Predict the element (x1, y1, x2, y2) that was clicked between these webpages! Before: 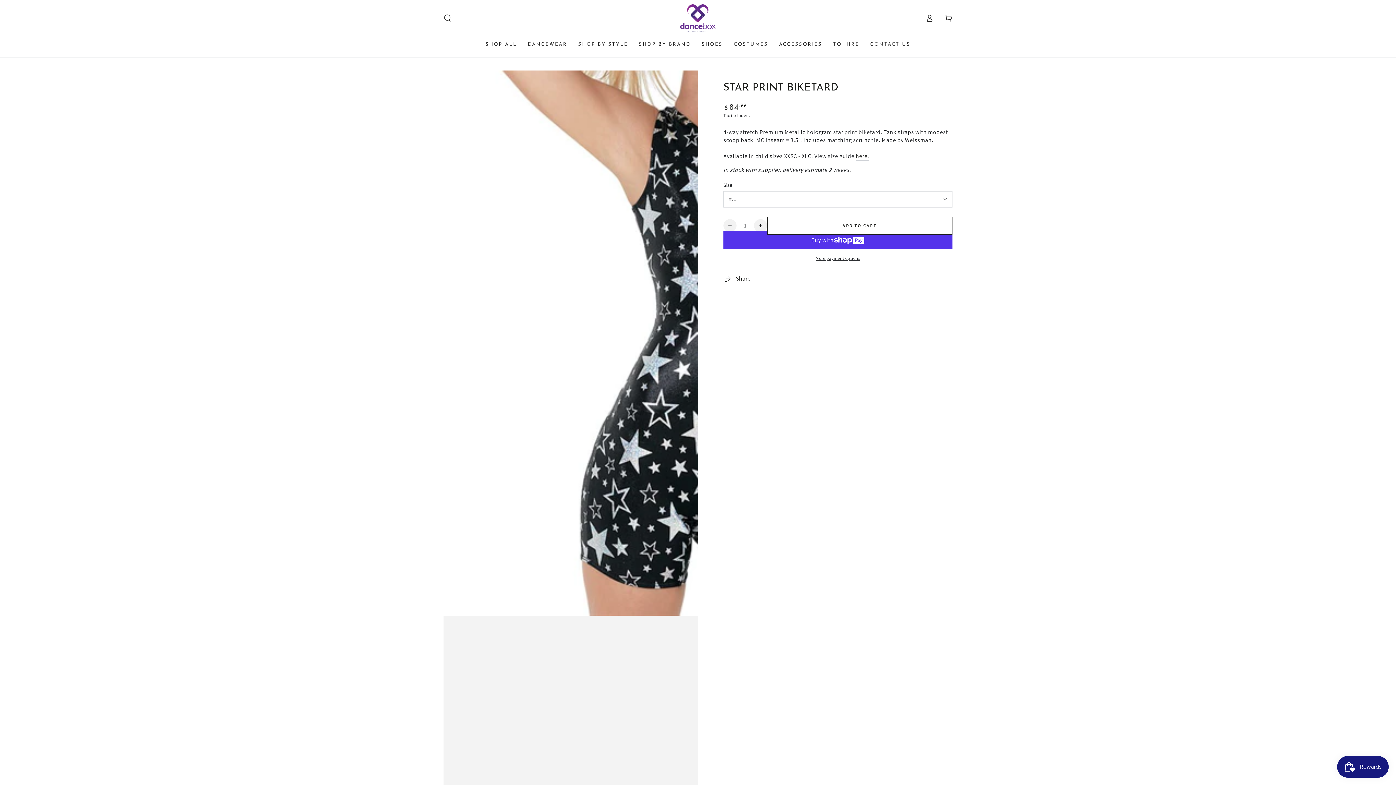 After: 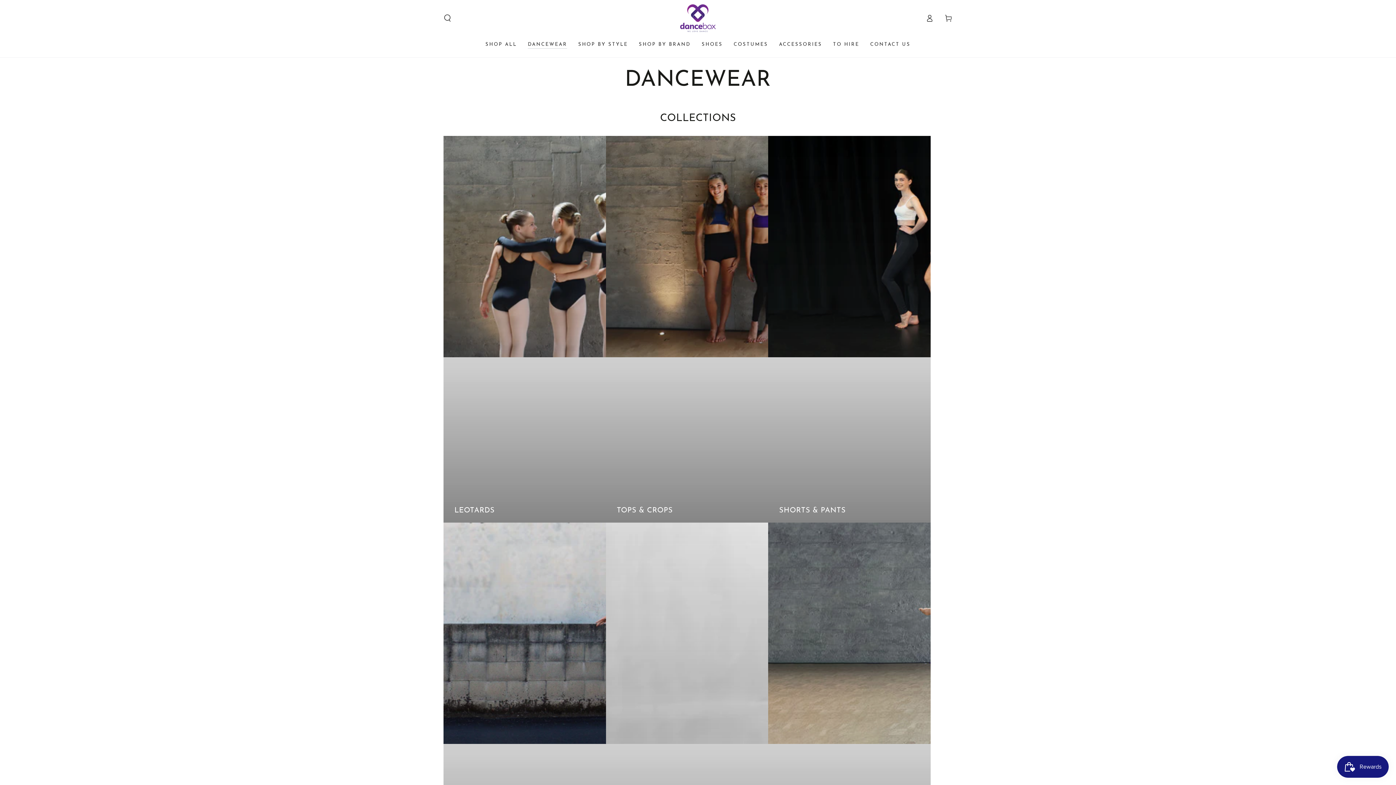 Action: label: DANCEWEAR bbox: (522, 35, 572, 52)